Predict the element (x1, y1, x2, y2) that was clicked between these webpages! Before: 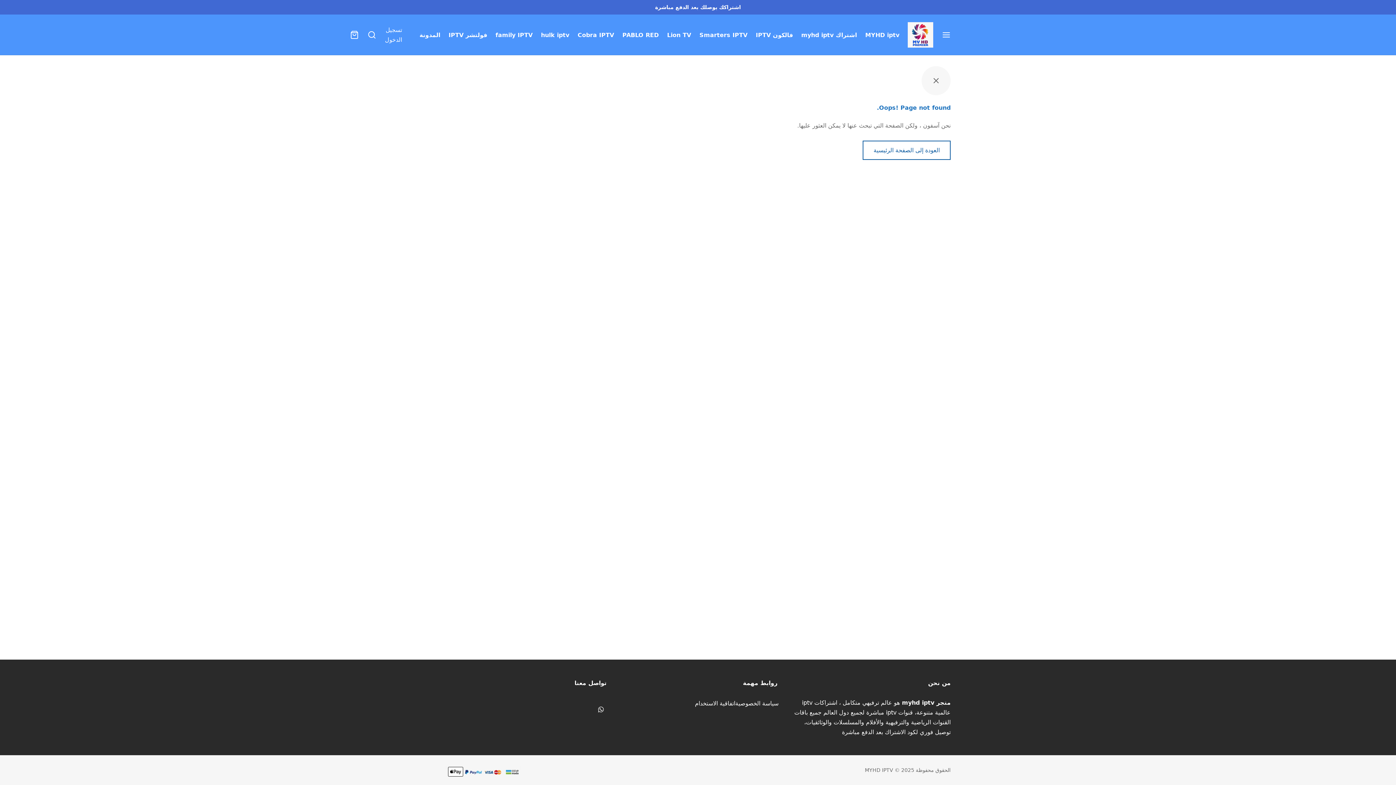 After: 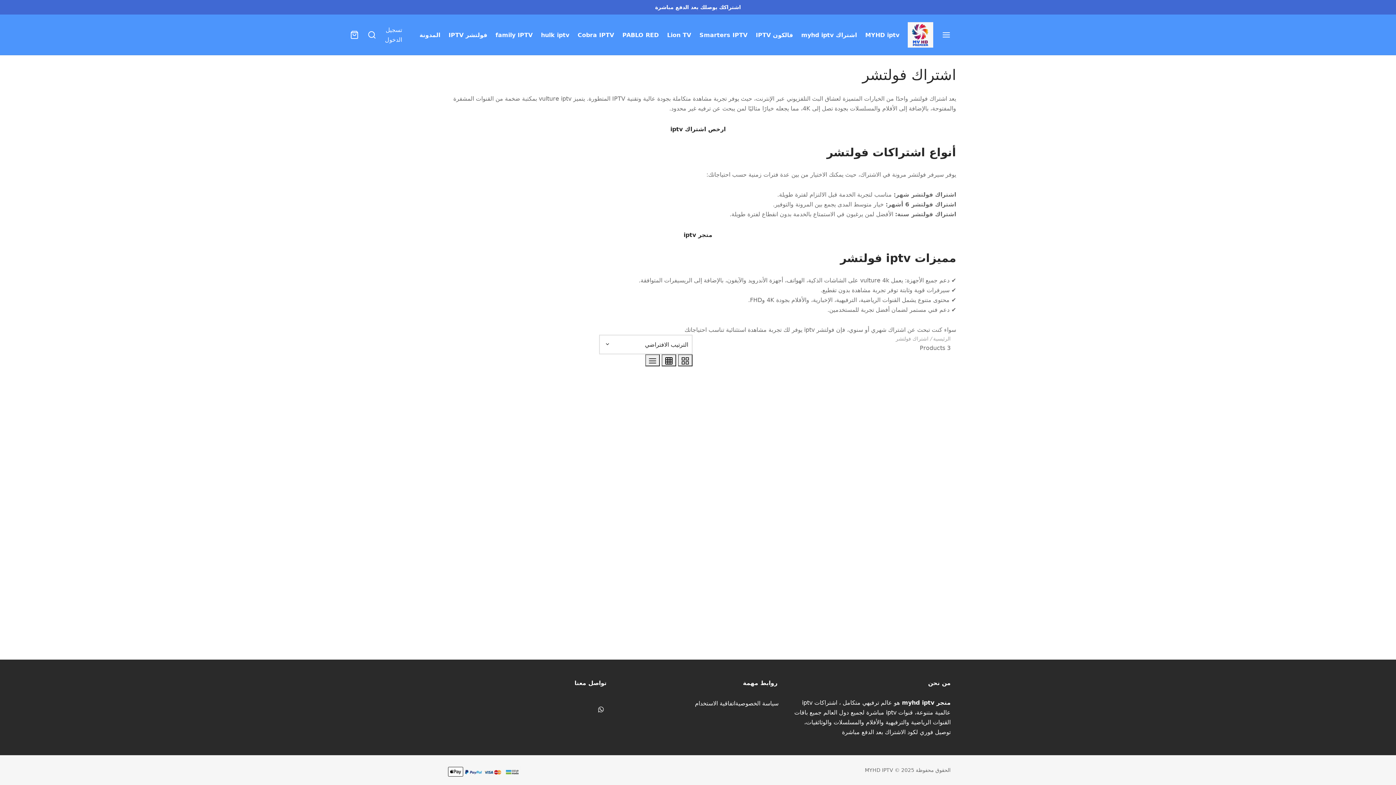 Action: label: فولتشر IPTV bbox: (448, 28, 487, 41)